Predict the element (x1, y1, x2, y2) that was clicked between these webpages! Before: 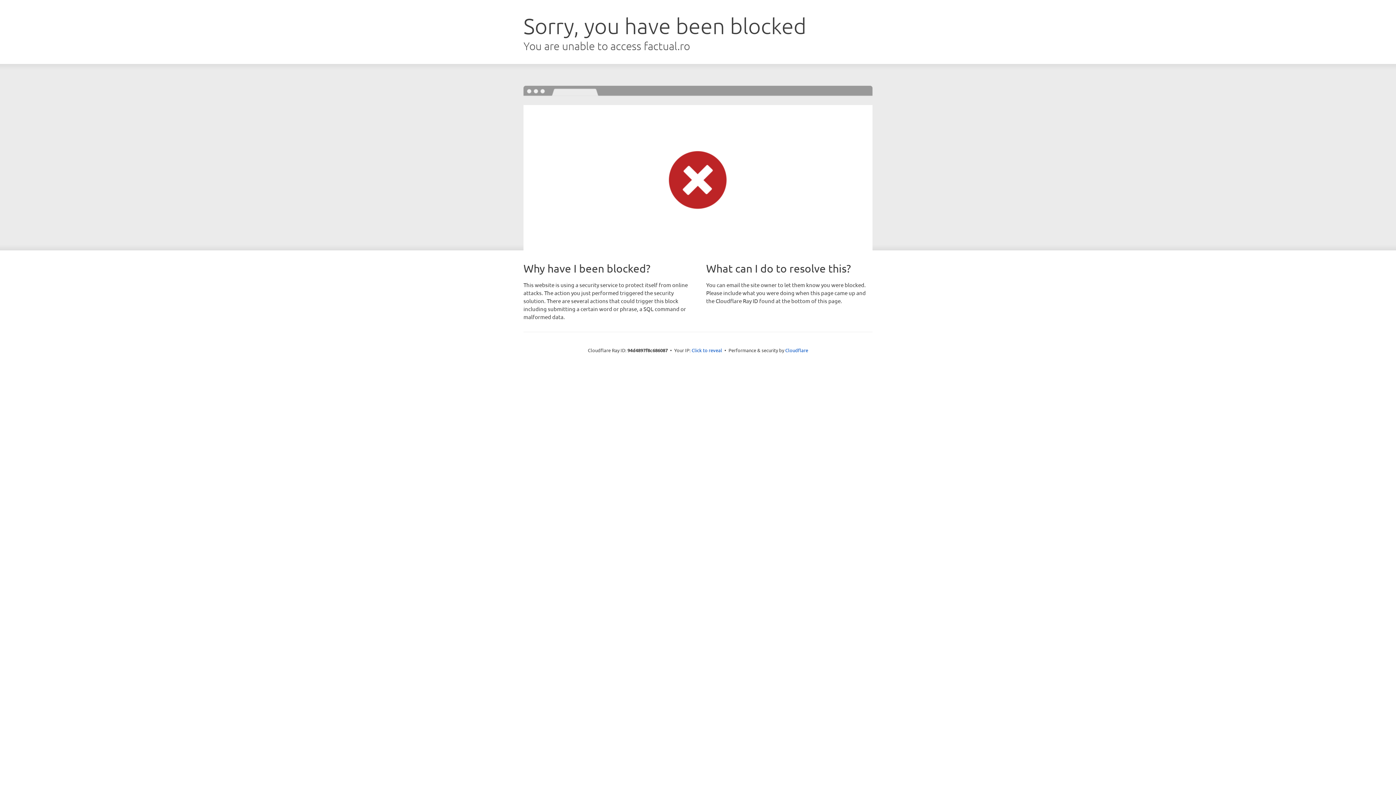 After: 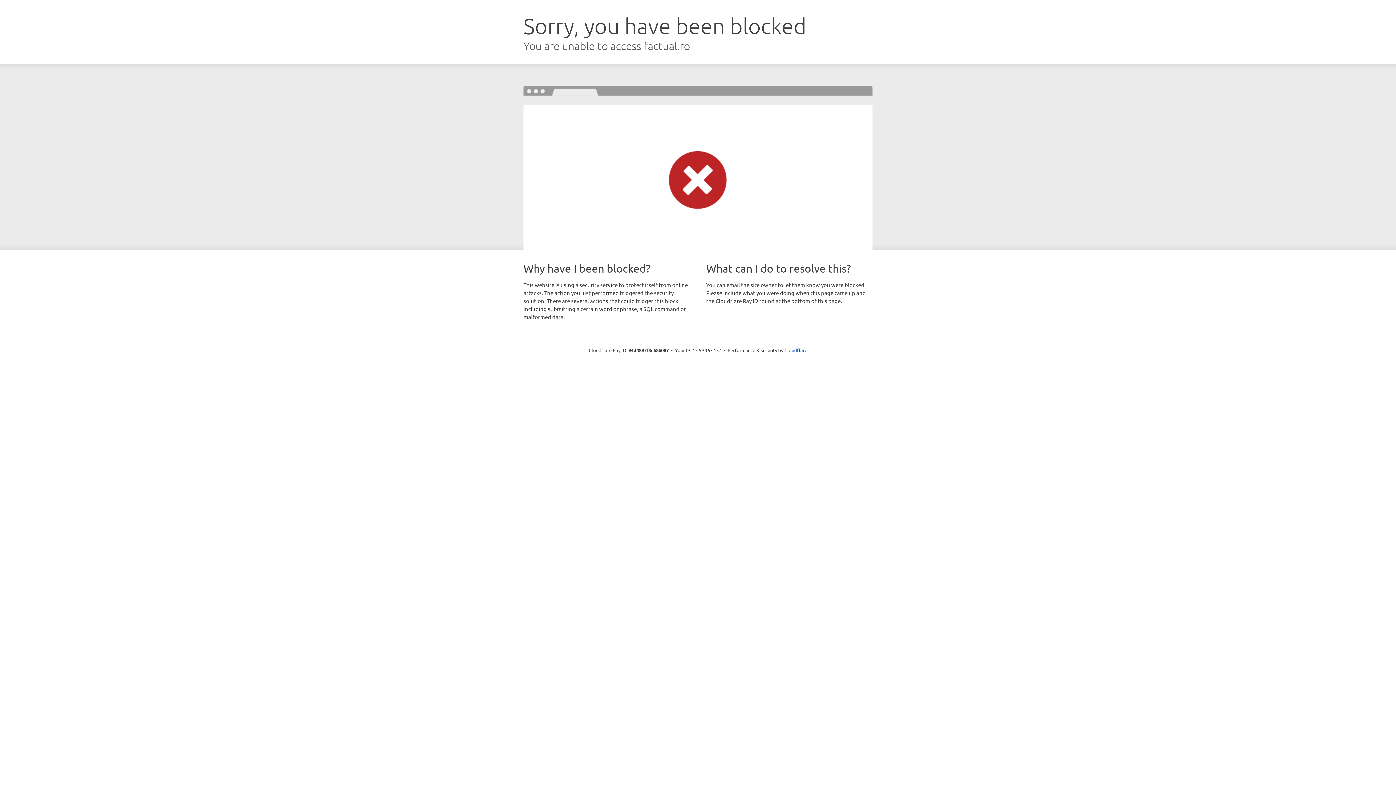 Action: label: Click to reveal bbox: (691, 346, 722, 353)